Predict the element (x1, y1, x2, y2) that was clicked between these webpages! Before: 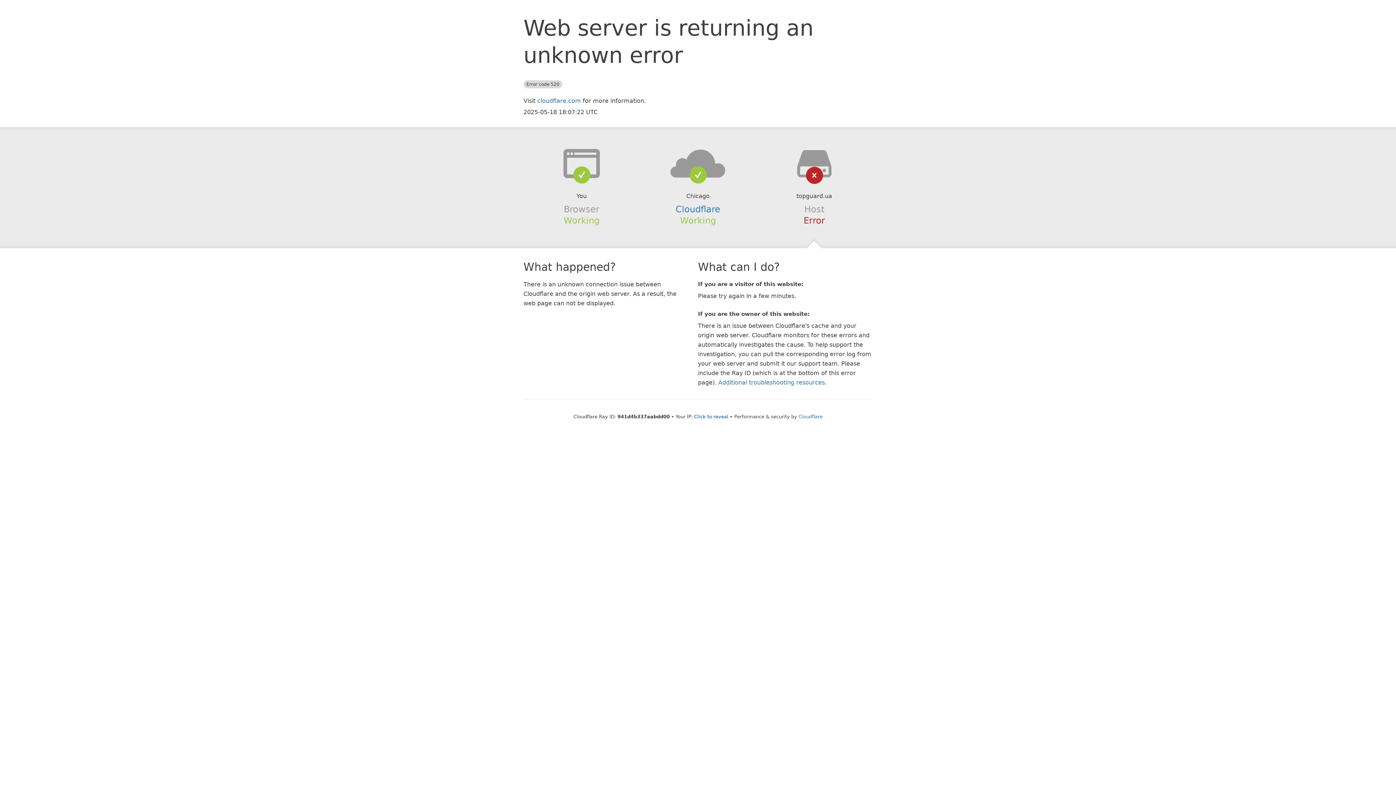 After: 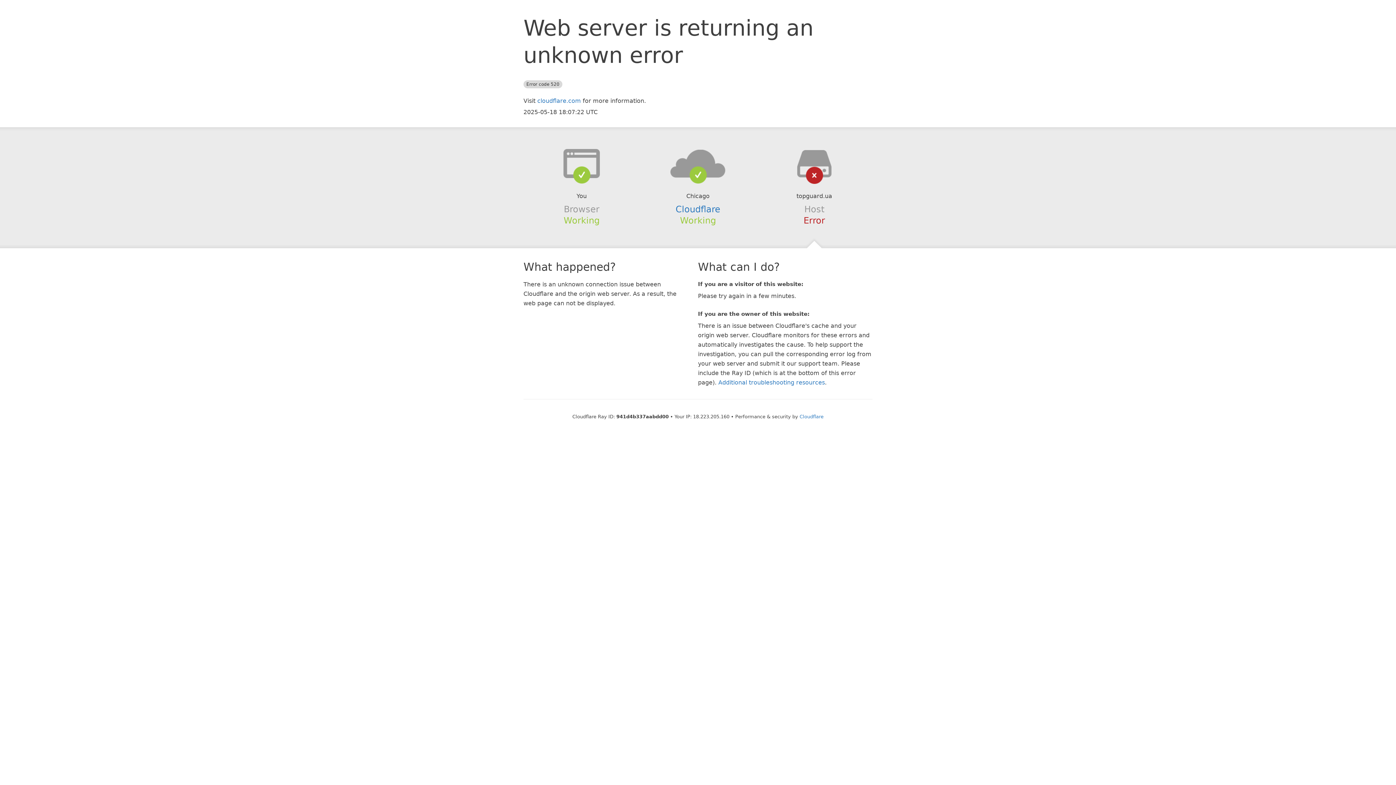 Action: label: Click to reveal bbox: (694, 414, 728, 419)